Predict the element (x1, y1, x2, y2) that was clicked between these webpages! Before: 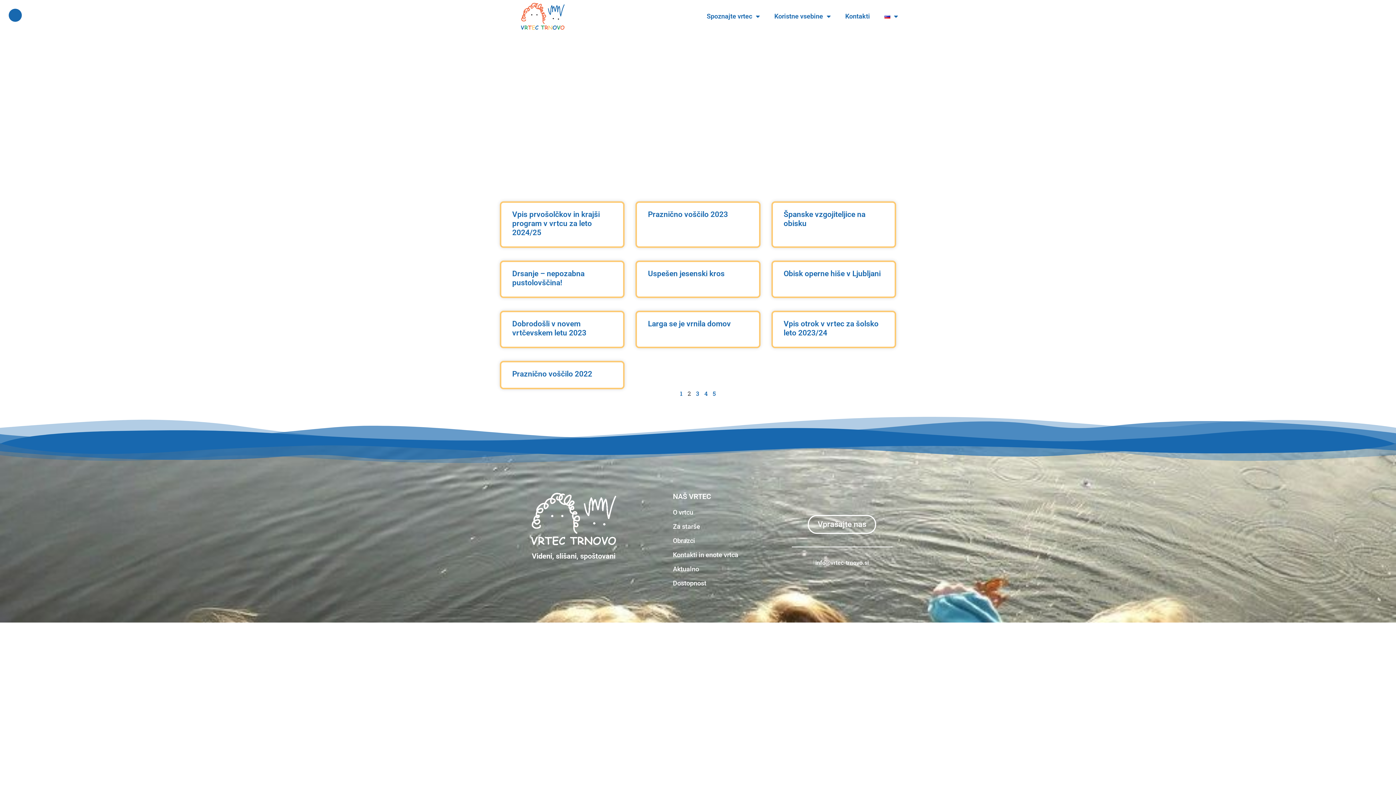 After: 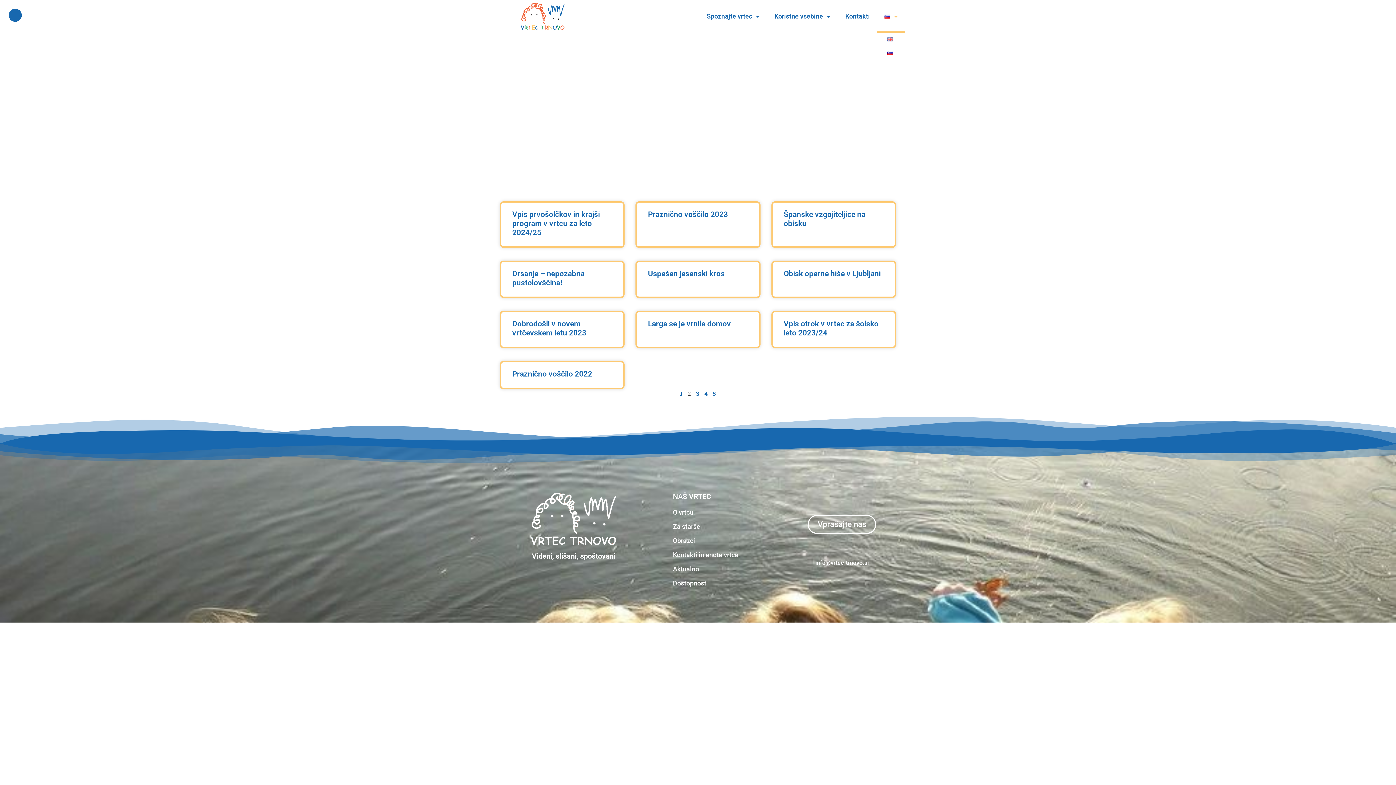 Action: bbox: (877, 0, 905, 32)